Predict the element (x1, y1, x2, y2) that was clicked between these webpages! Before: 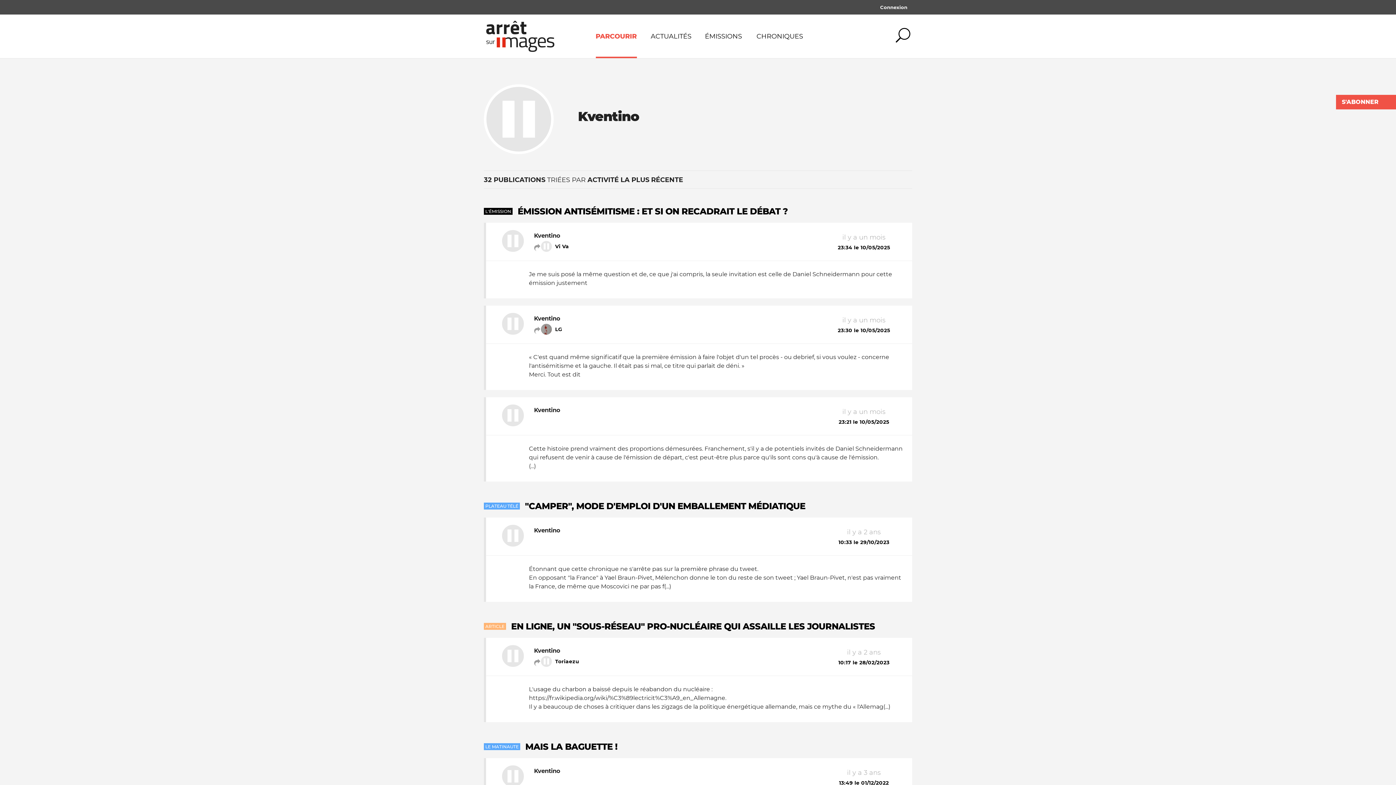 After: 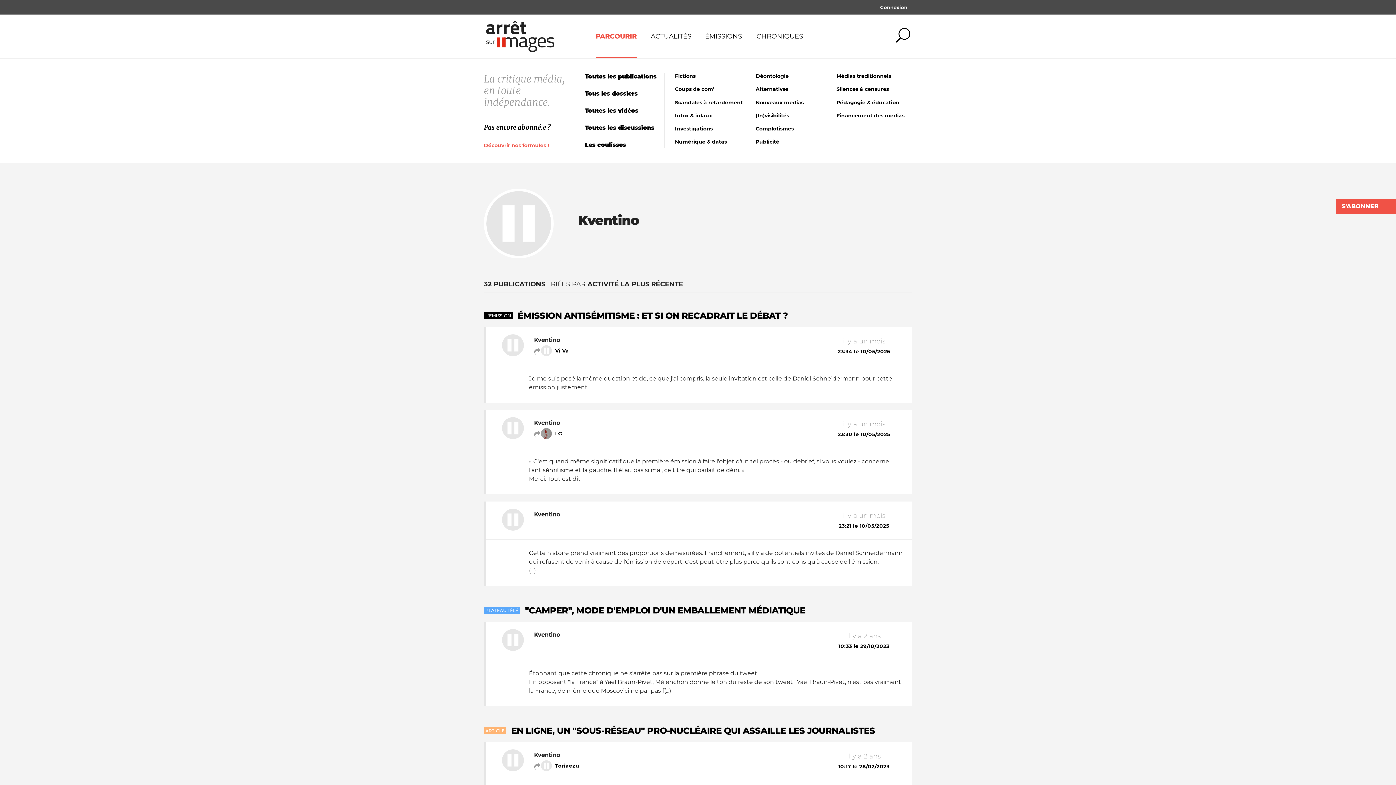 Action: label: PARCOURIR bbox: (595, 14, 636, 58)